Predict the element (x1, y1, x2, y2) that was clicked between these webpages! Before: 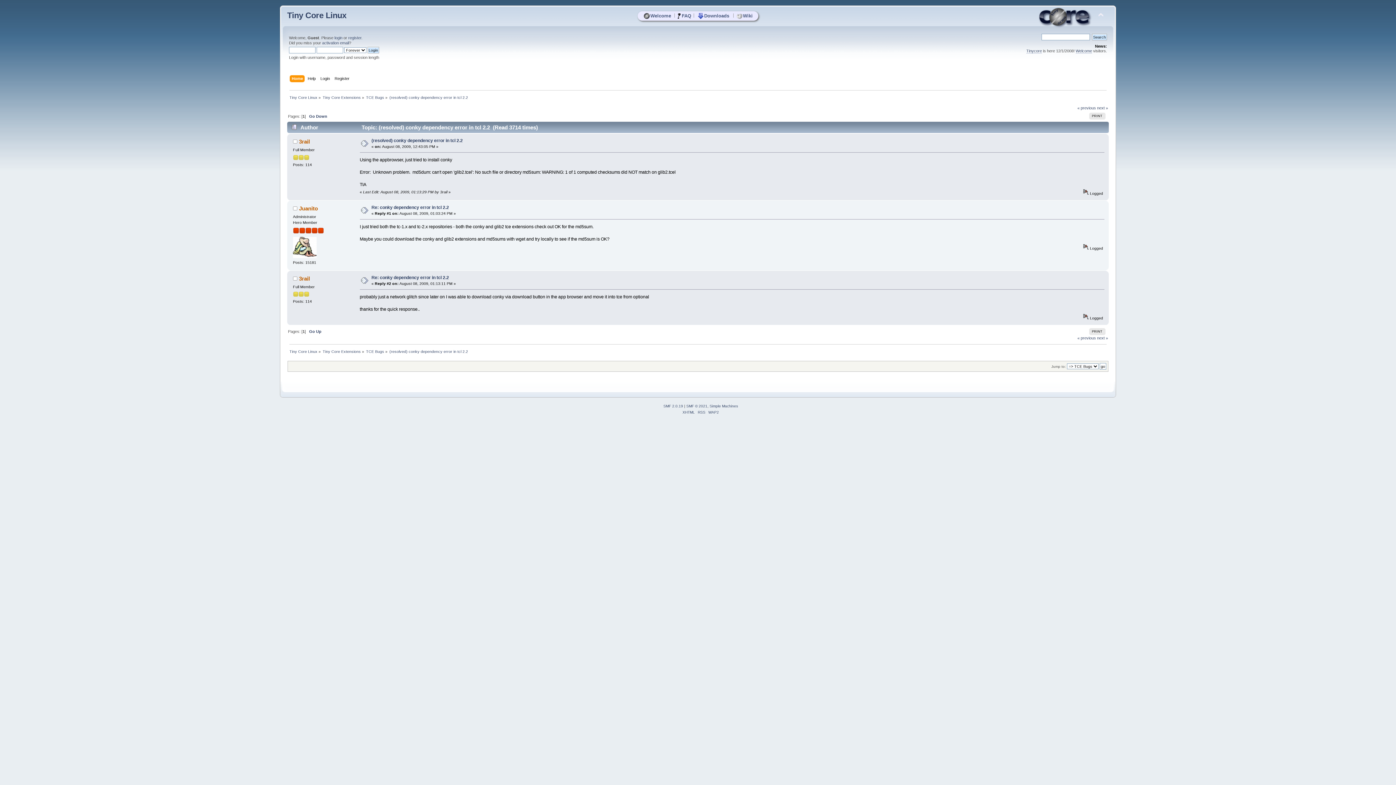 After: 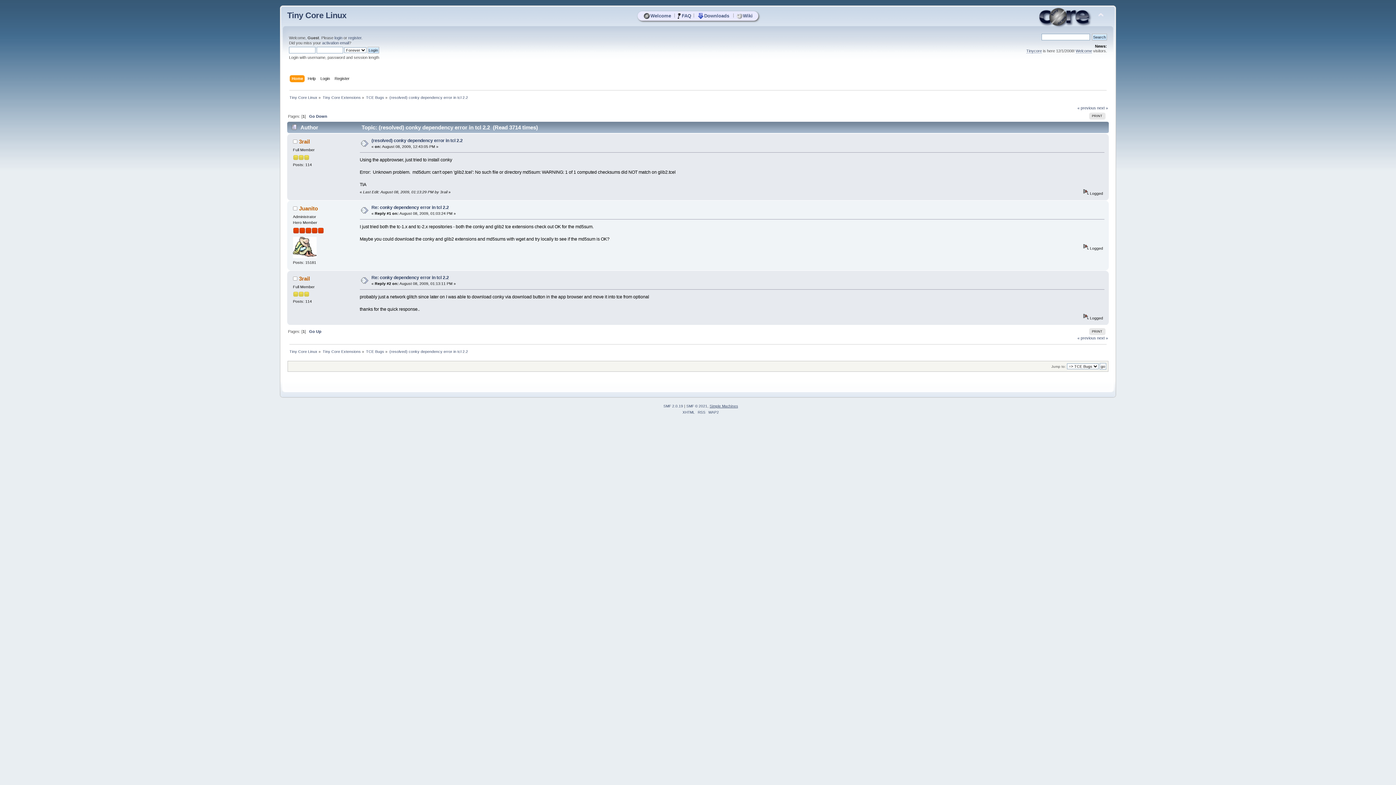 Action: bbox: (709, 404, 738, 408) label: Simple Machines